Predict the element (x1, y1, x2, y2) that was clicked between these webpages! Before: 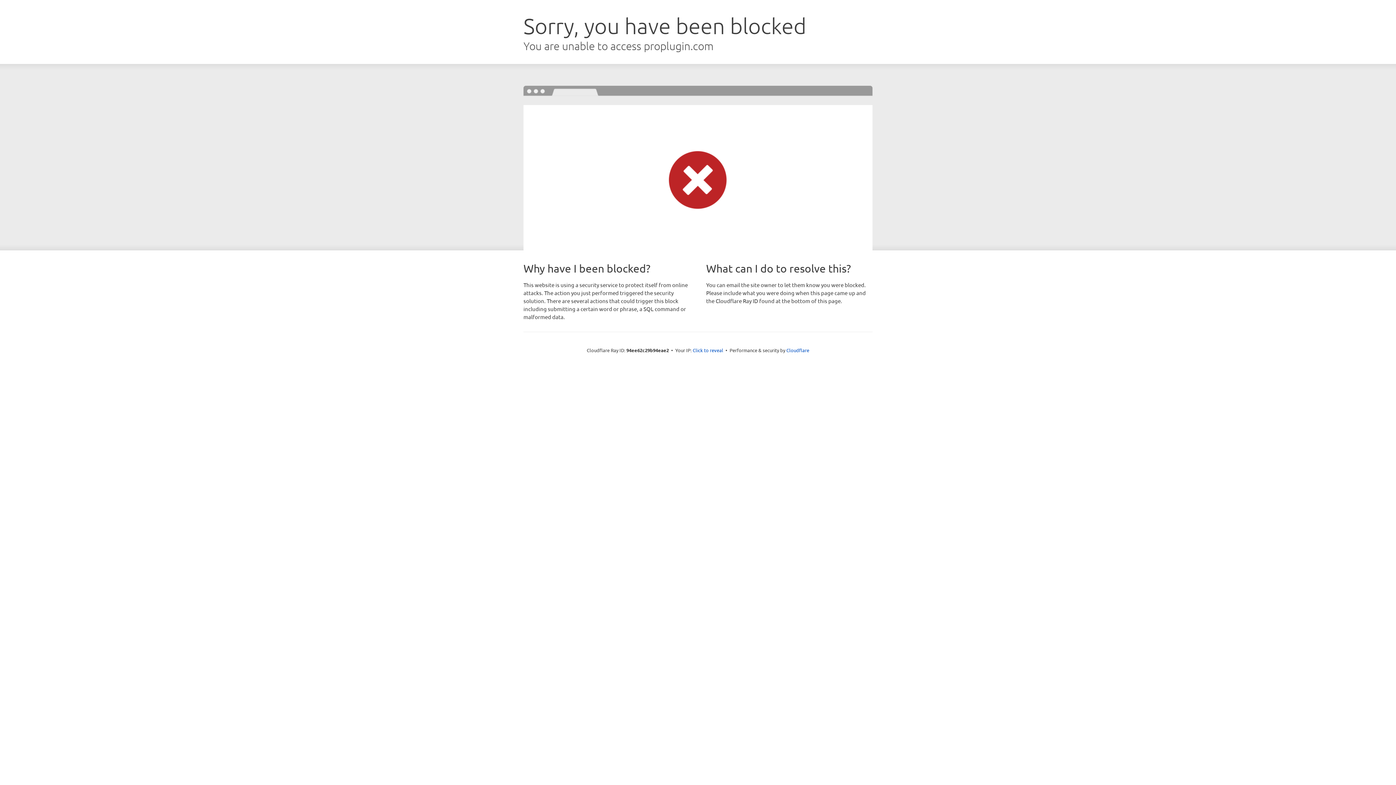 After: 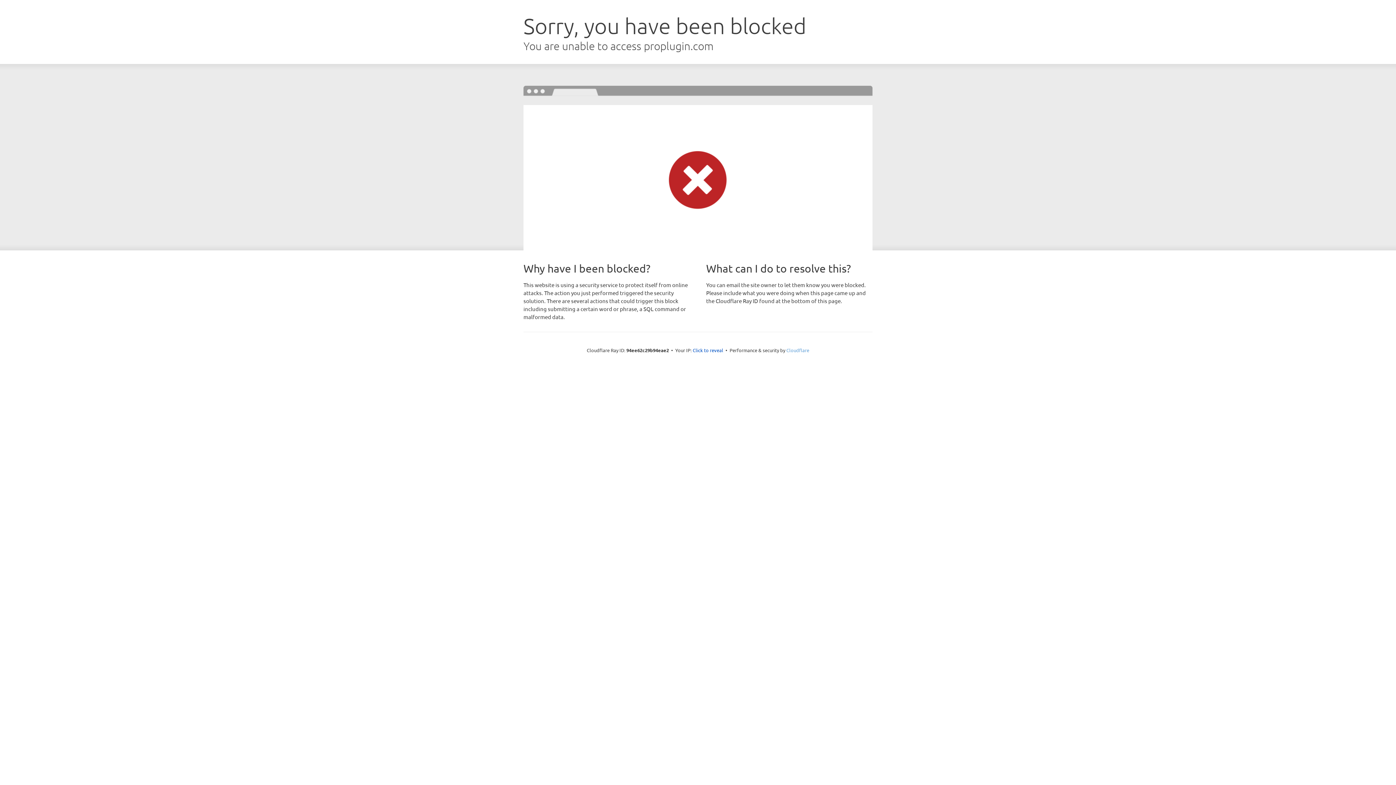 Action: label: Cloudflare bbox: (786, 347, 809, 353)